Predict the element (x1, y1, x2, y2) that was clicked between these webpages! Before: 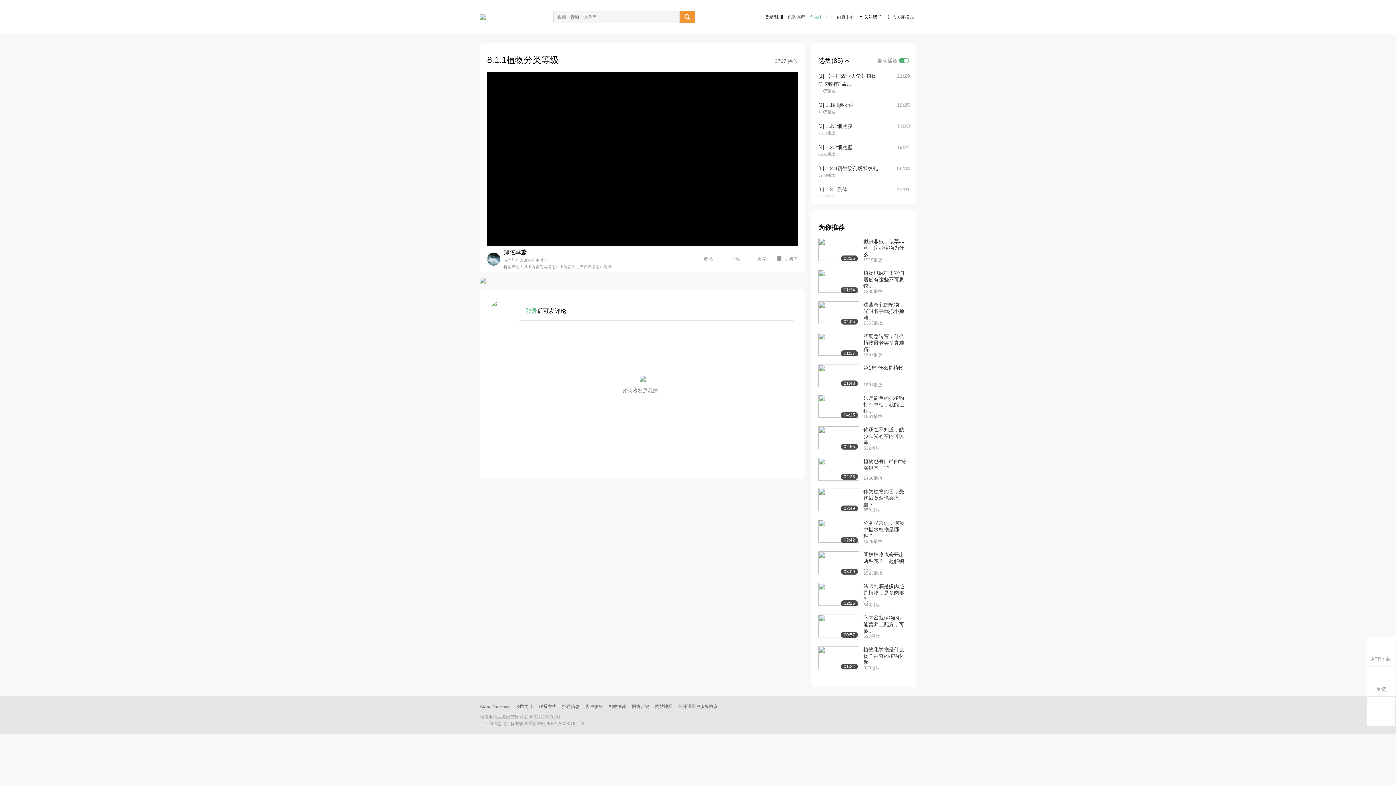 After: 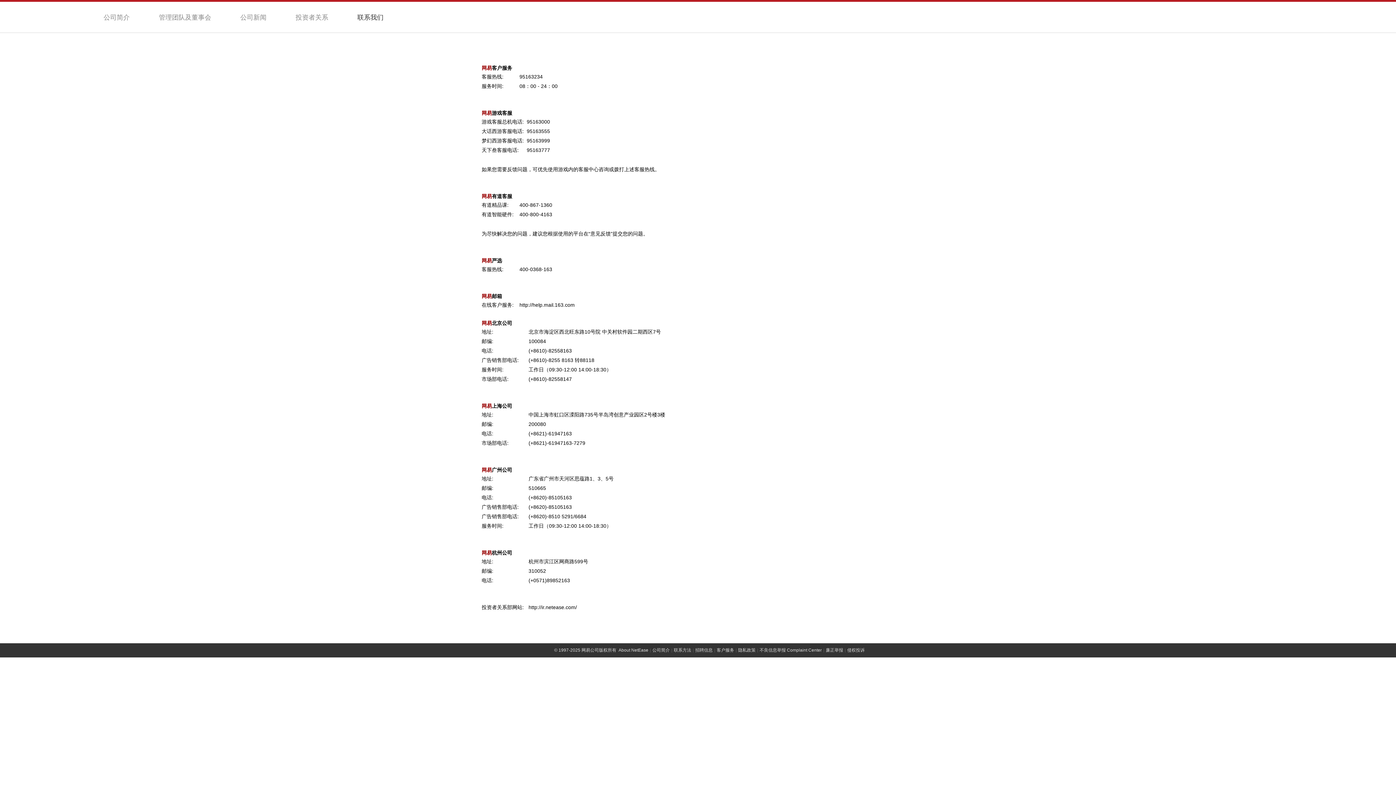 Action: label: 联系方式 bbox: (538, 704, 556, 709)